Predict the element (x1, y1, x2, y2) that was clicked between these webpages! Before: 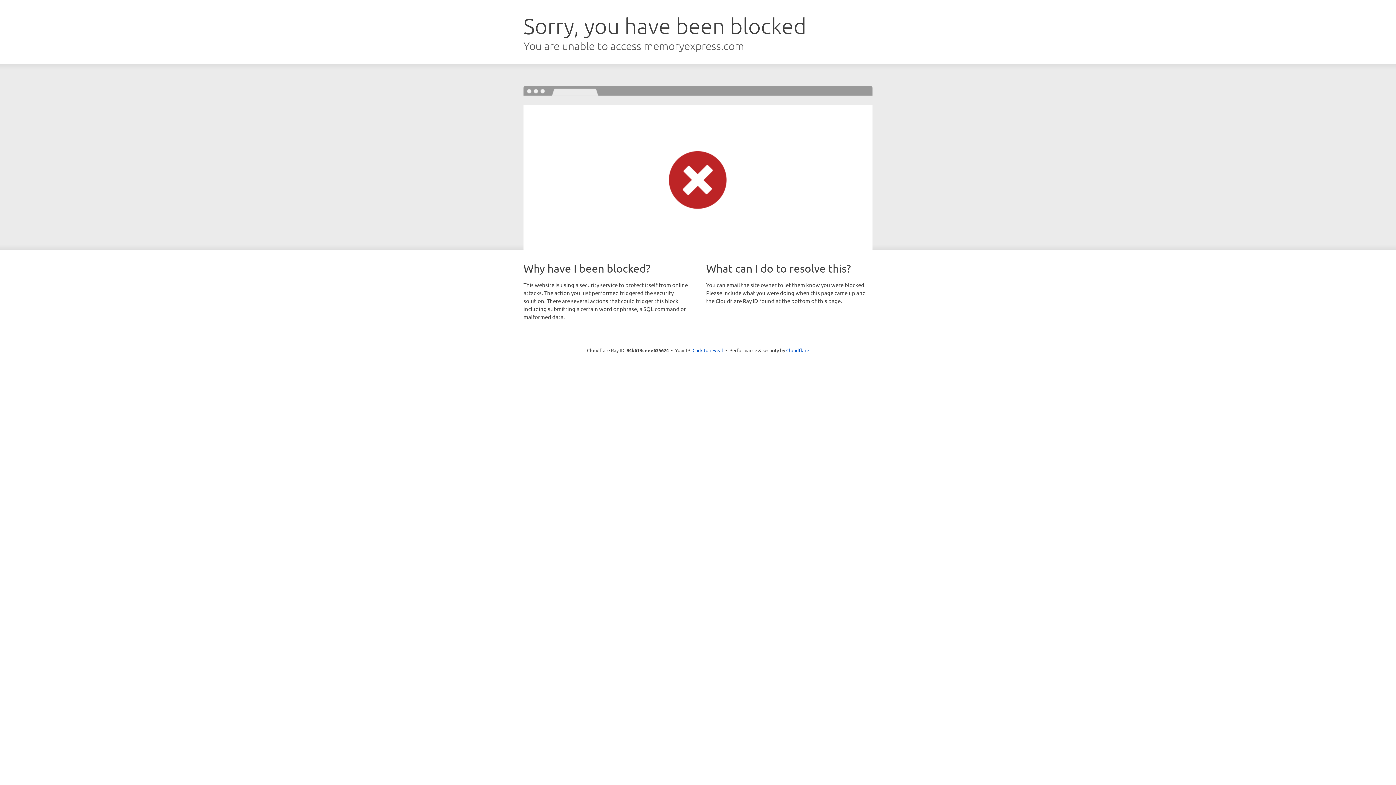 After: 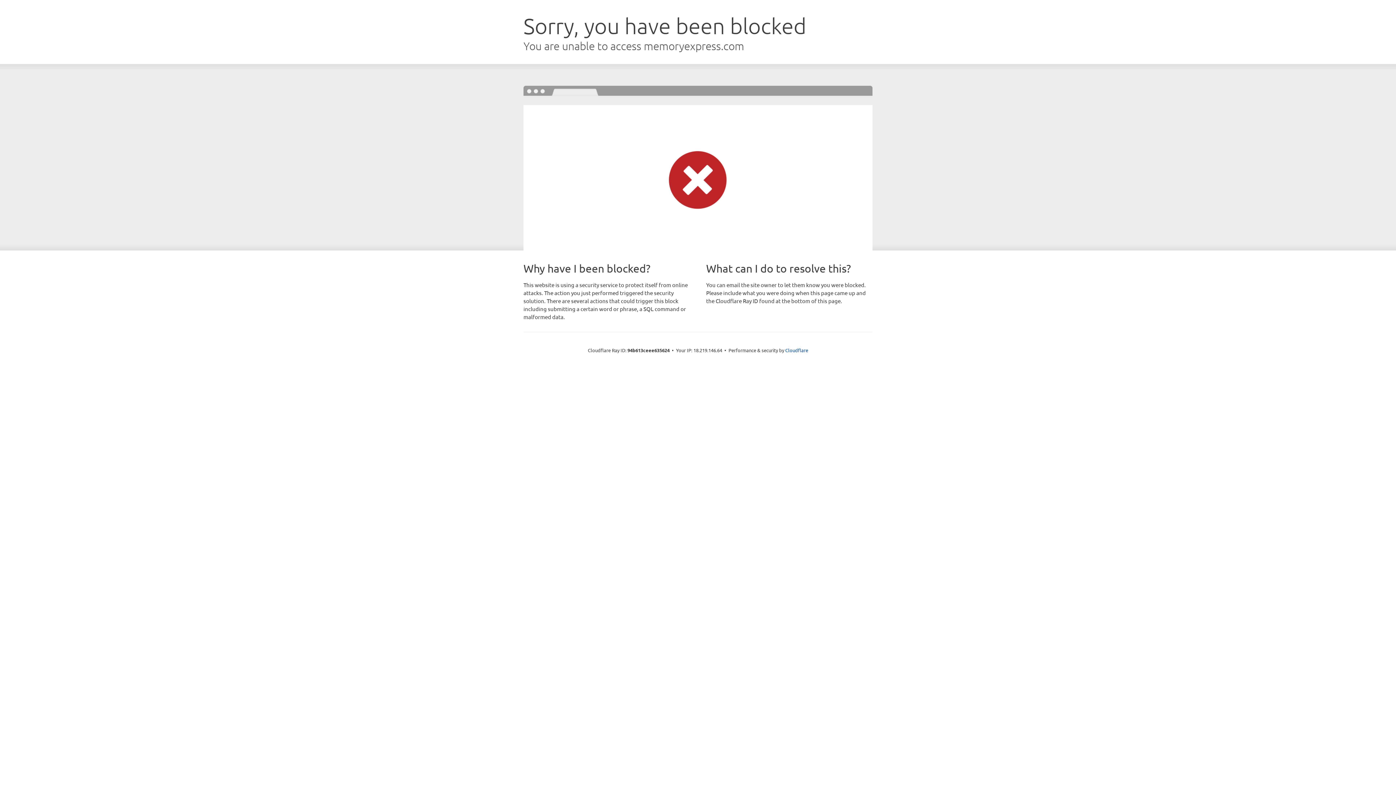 Action: label: Click to reveal bbox: (692, 346, 723, 353)